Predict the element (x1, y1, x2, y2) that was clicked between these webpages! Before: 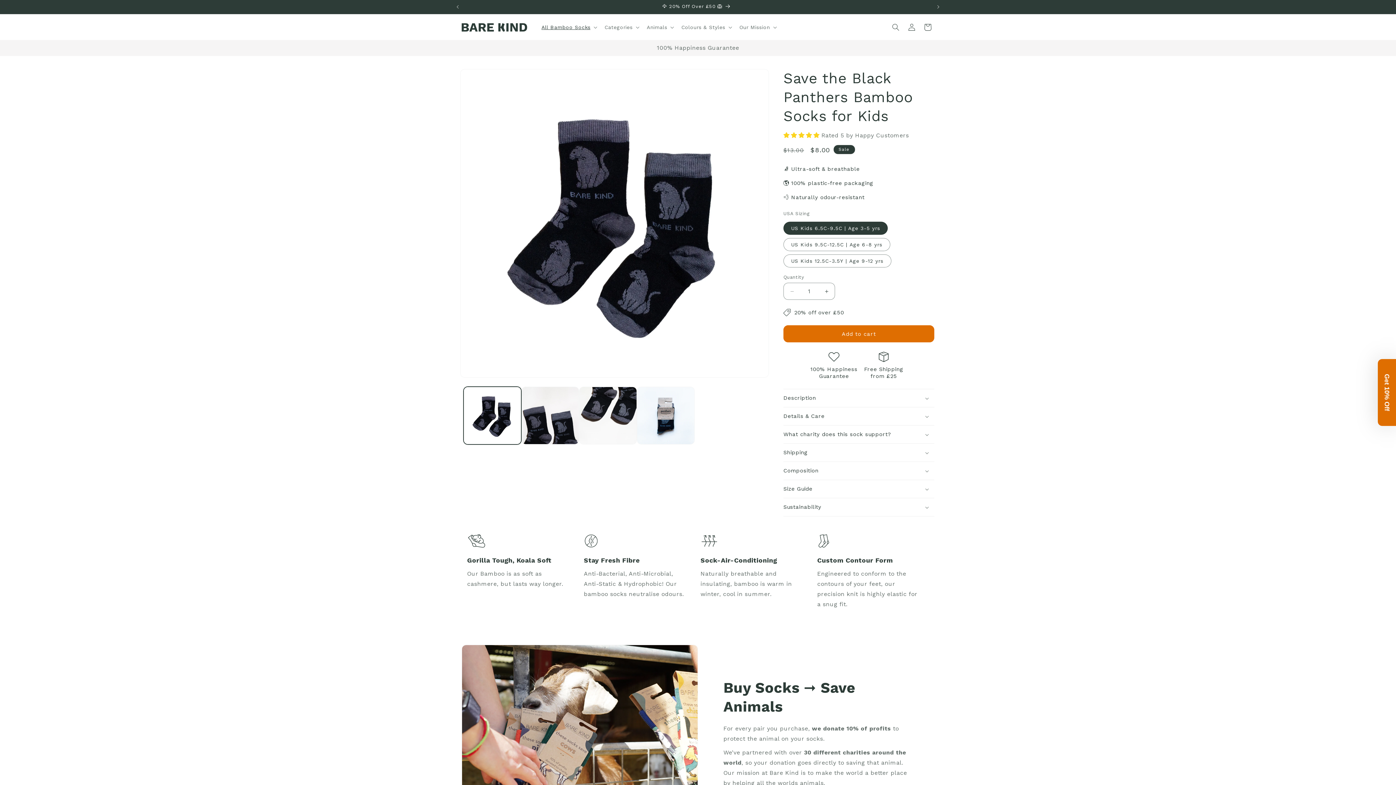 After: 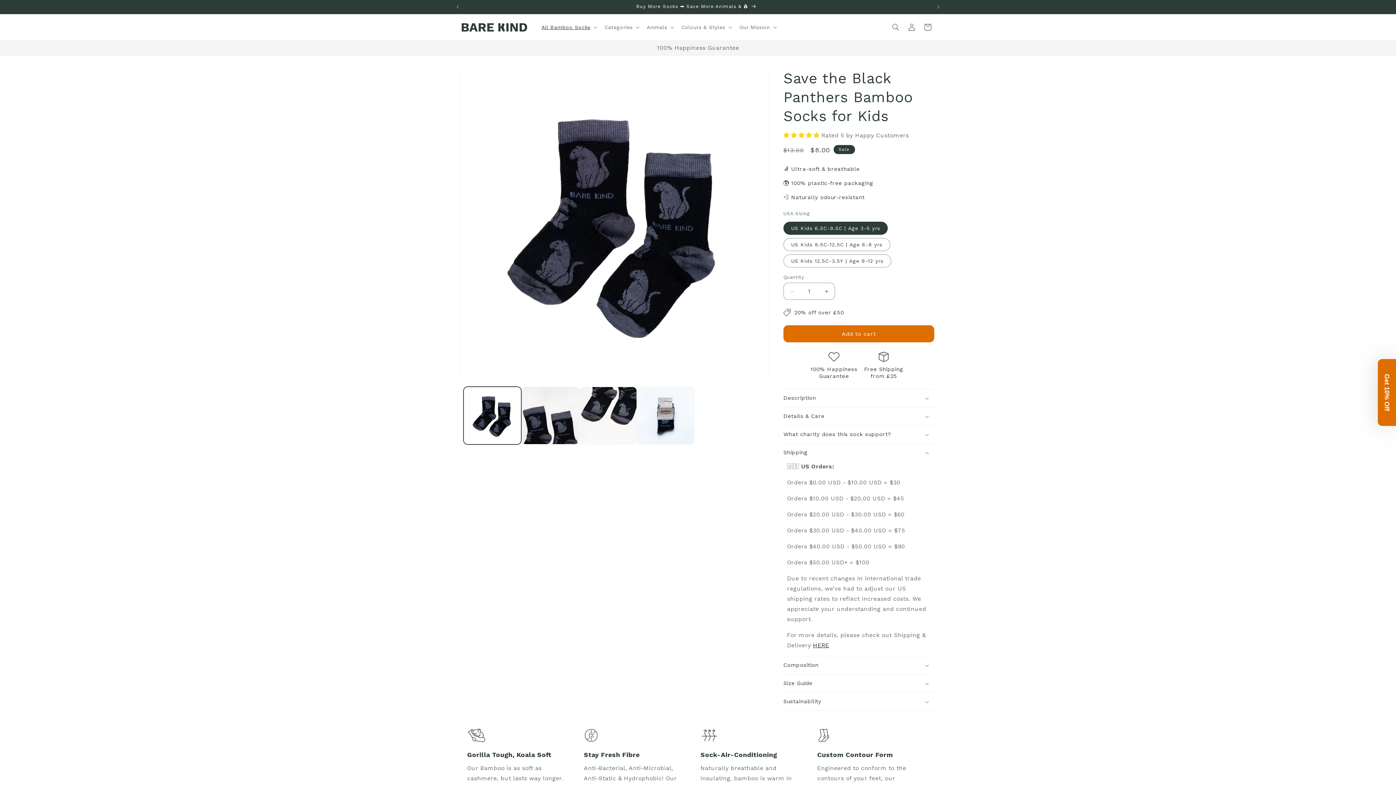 Action: label: Shipping bbox: (783, 444, 934, 461)